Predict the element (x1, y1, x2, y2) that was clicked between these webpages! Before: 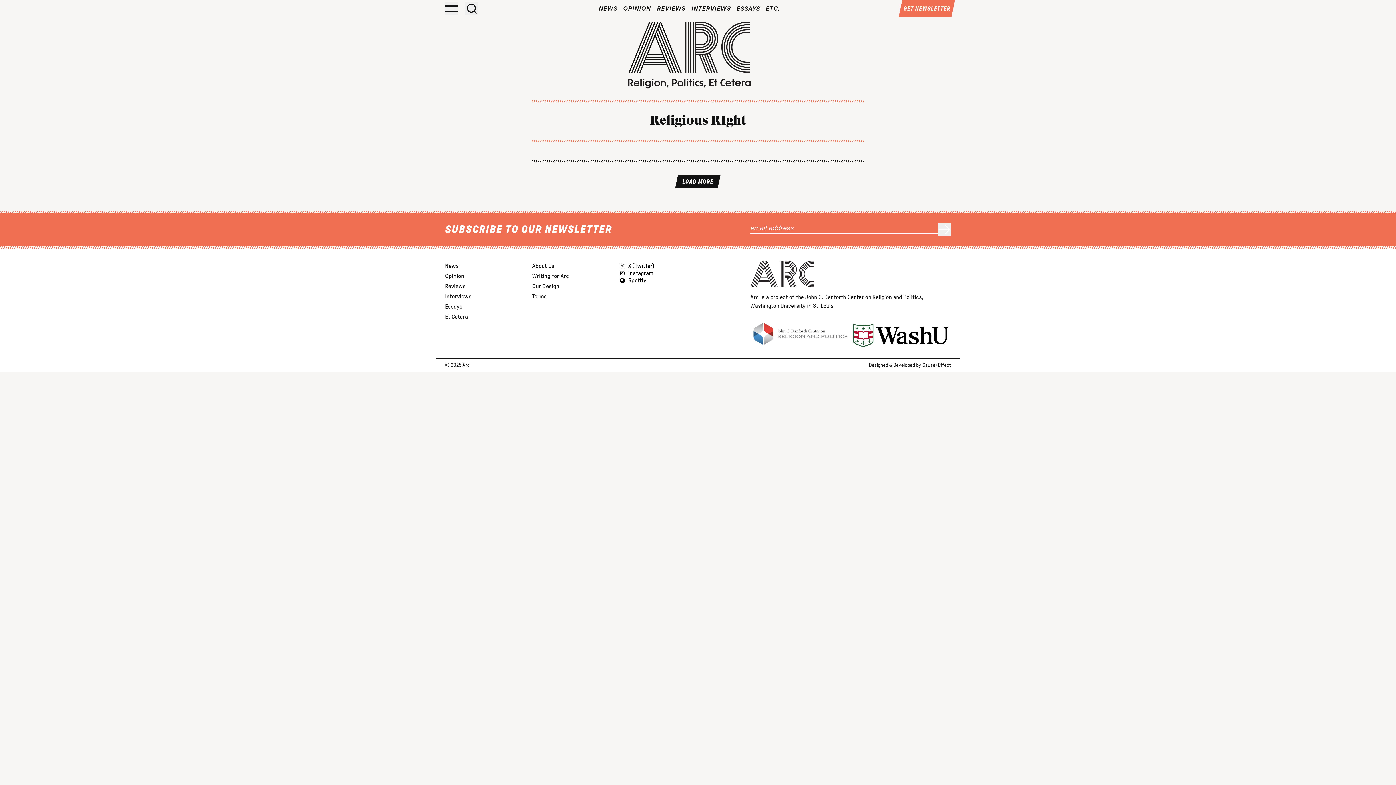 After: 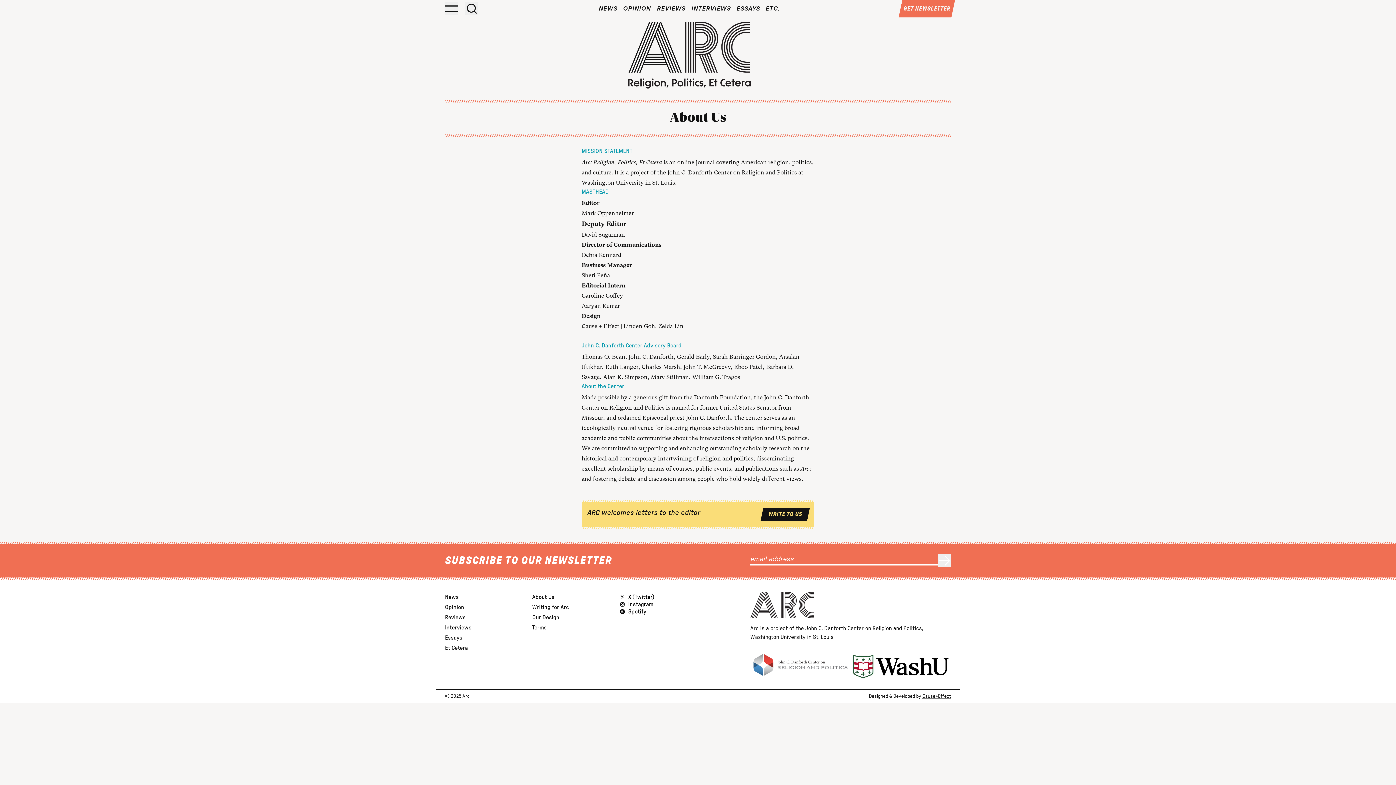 Action: bbox: (532, 263, 554, 269) label: About Us